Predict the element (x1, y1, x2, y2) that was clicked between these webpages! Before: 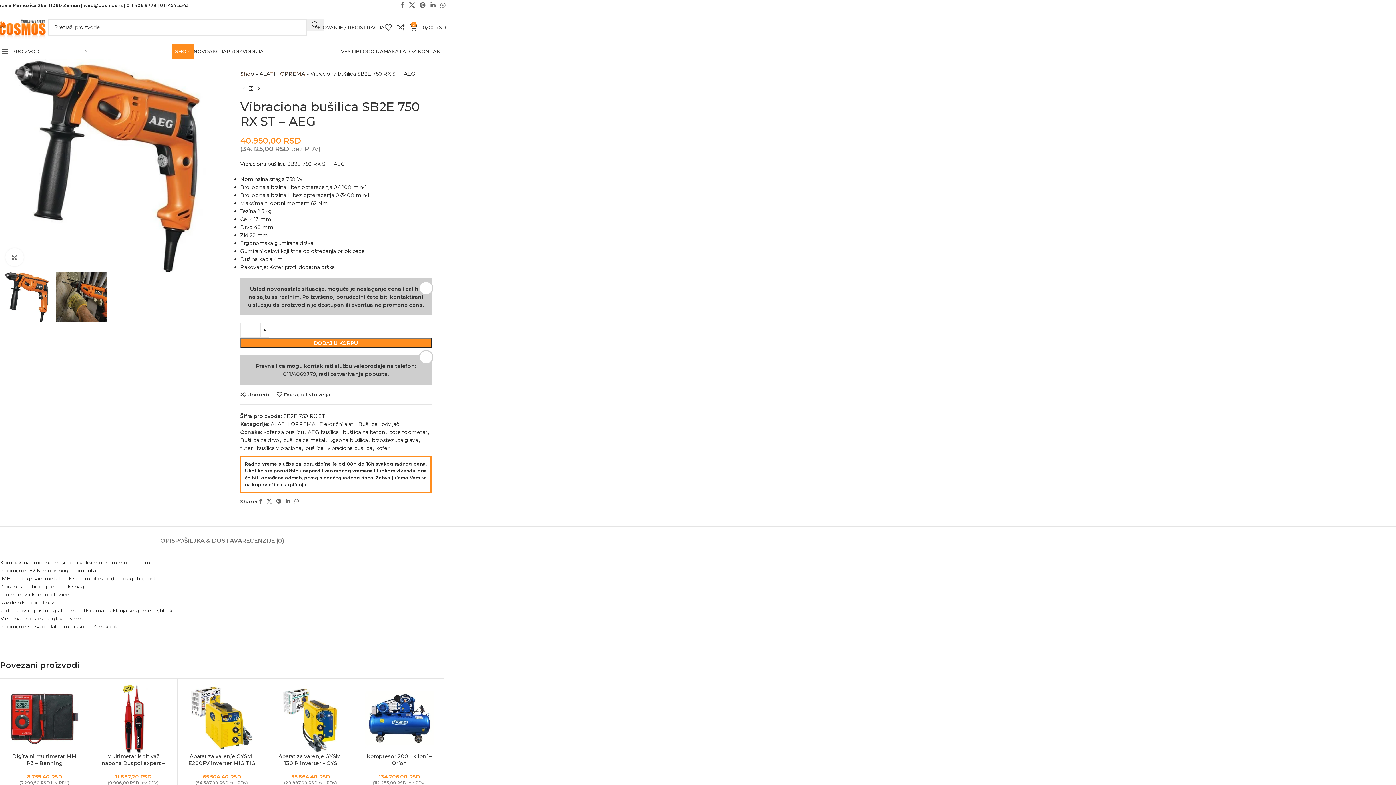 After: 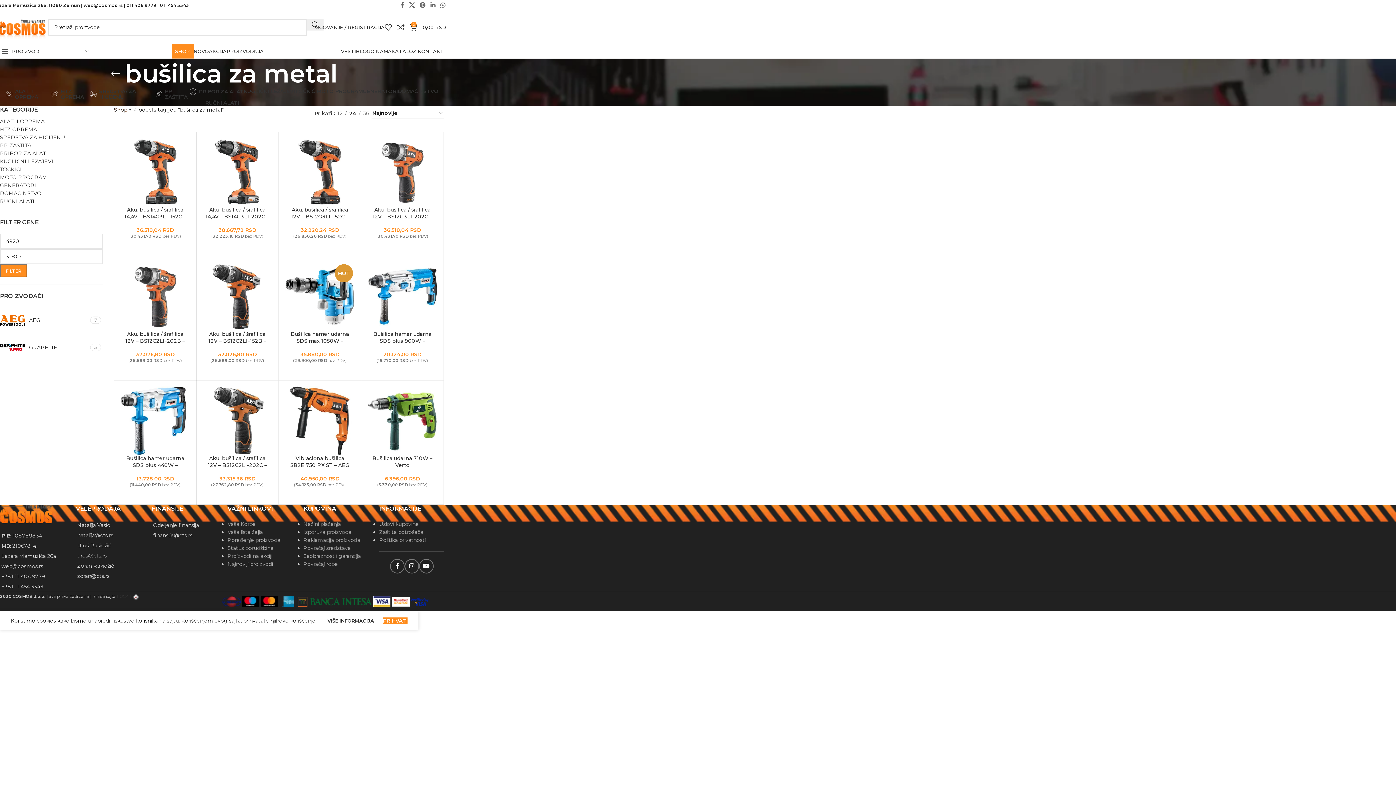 Action: bbox: (283, 437, 325, 443) label: bušilica za metal